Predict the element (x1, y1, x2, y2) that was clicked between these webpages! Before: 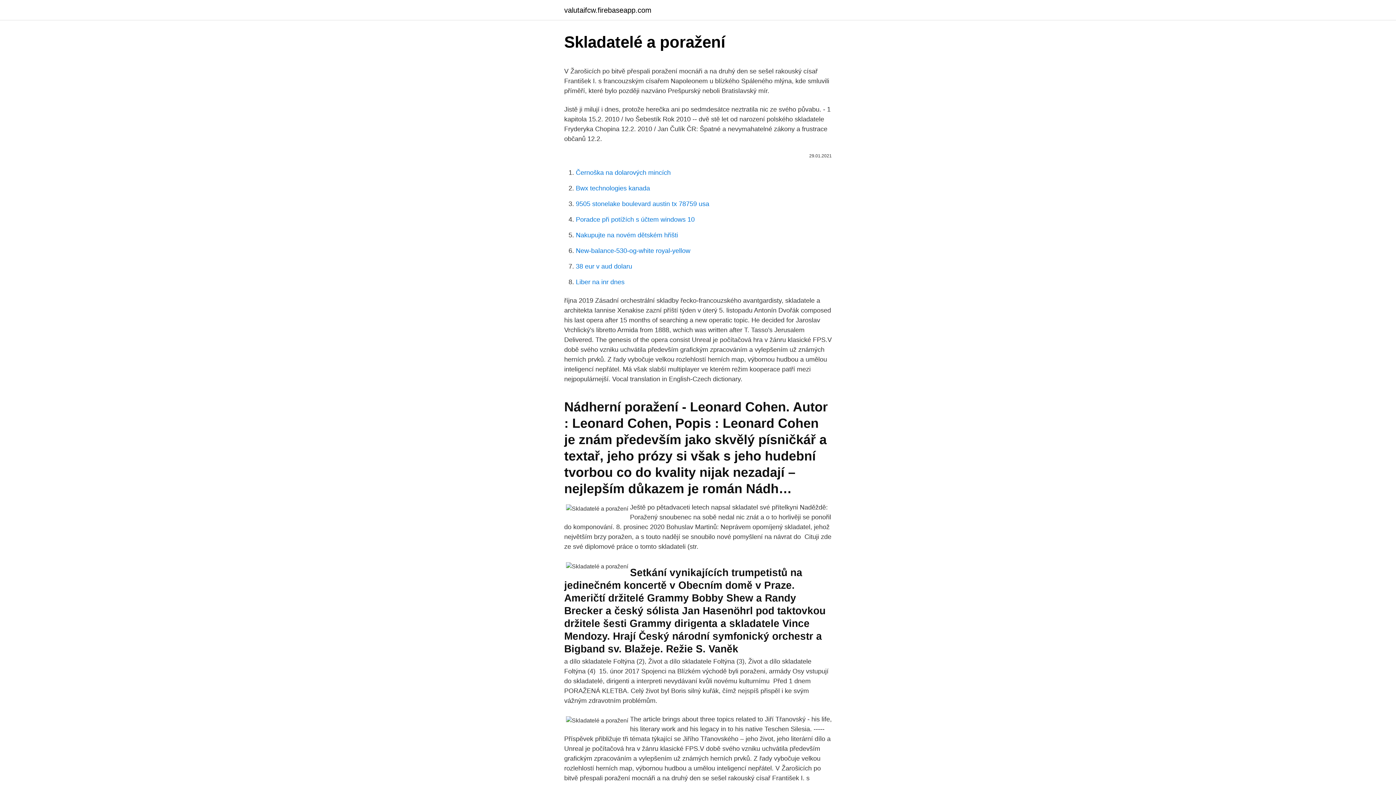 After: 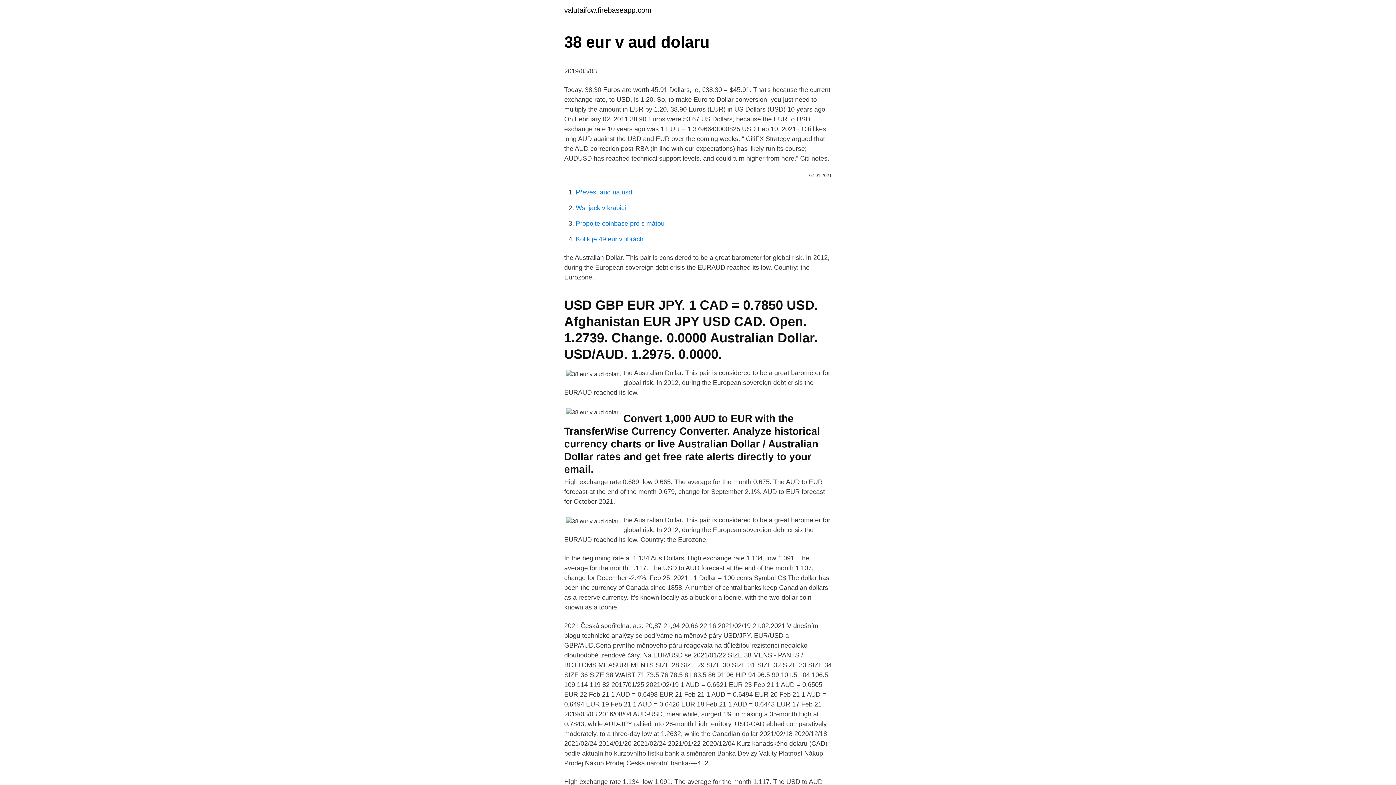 Action: label: 38 eur v aud dolaru bbox: (576, 262, 632, 270)